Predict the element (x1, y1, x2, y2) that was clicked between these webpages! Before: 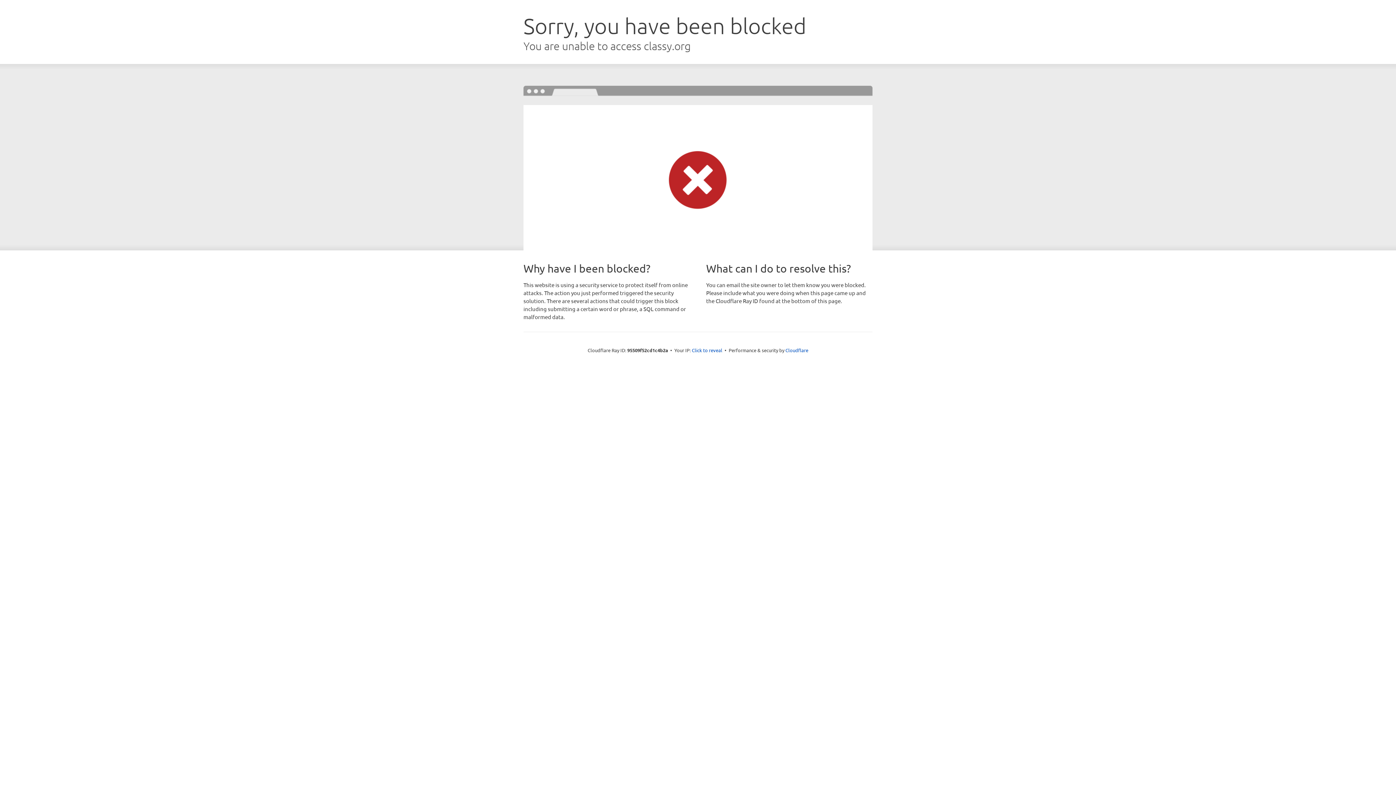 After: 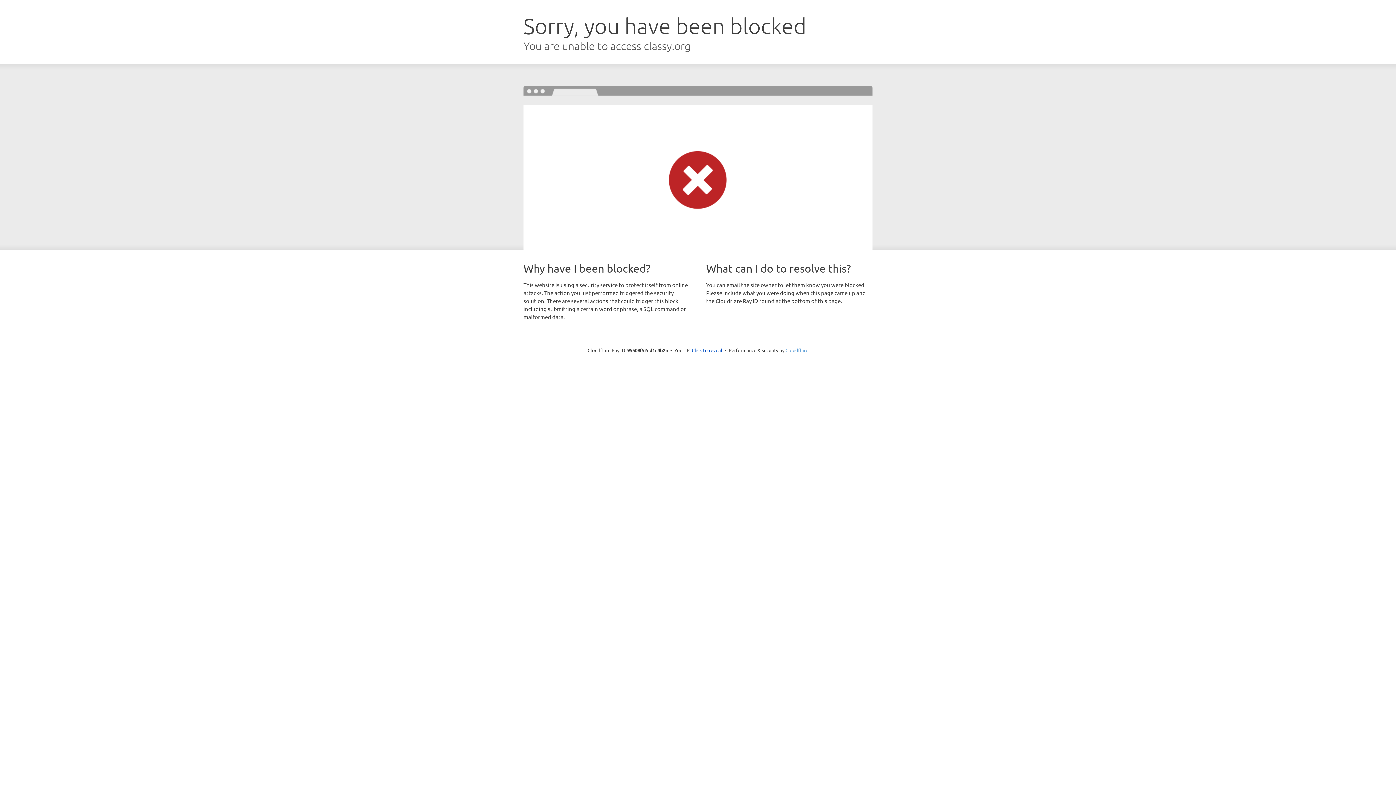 Action: bbox: (785, 347, 808, 353) label: Cloudflare